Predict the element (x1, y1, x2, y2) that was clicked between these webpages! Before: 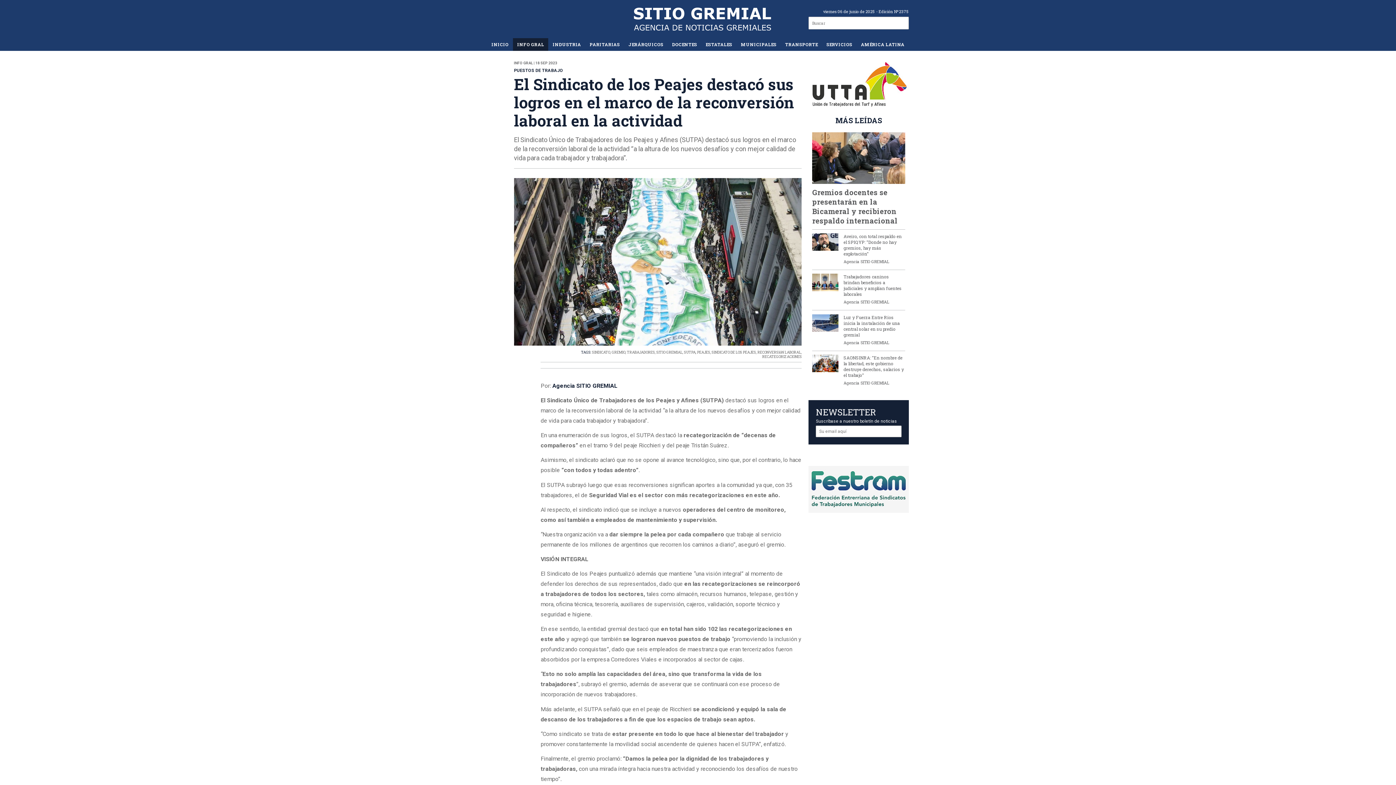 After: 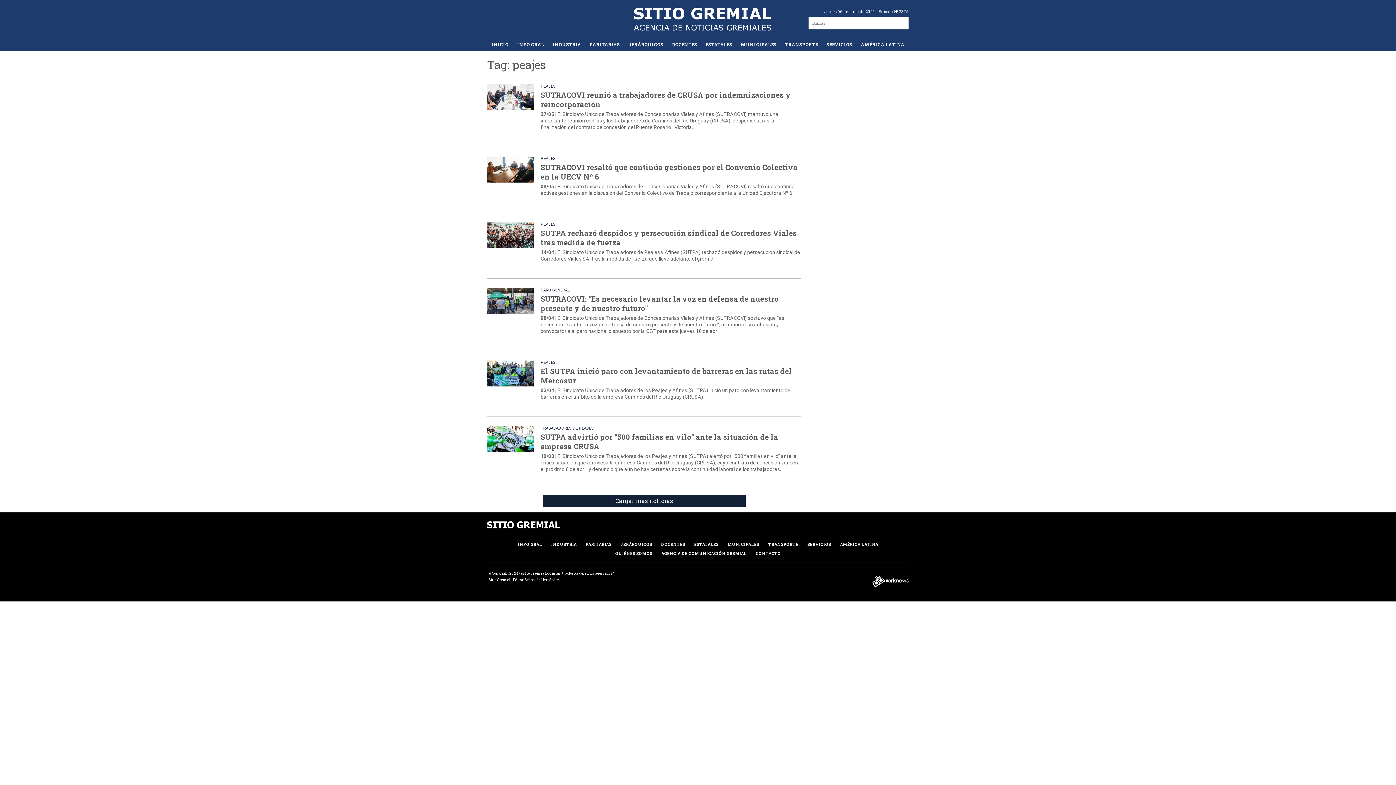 Action: bbox: (697, 350, 710, 354) label: PEAJES